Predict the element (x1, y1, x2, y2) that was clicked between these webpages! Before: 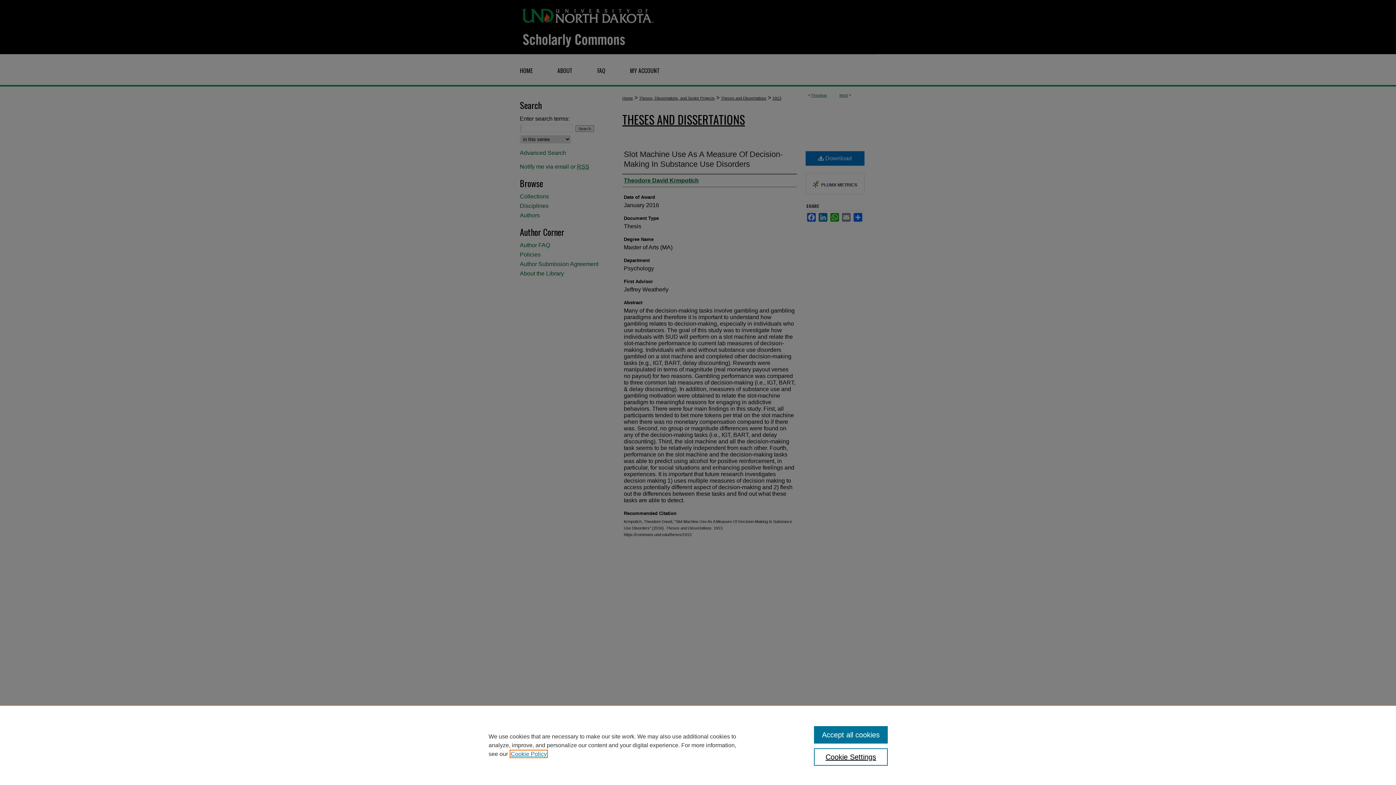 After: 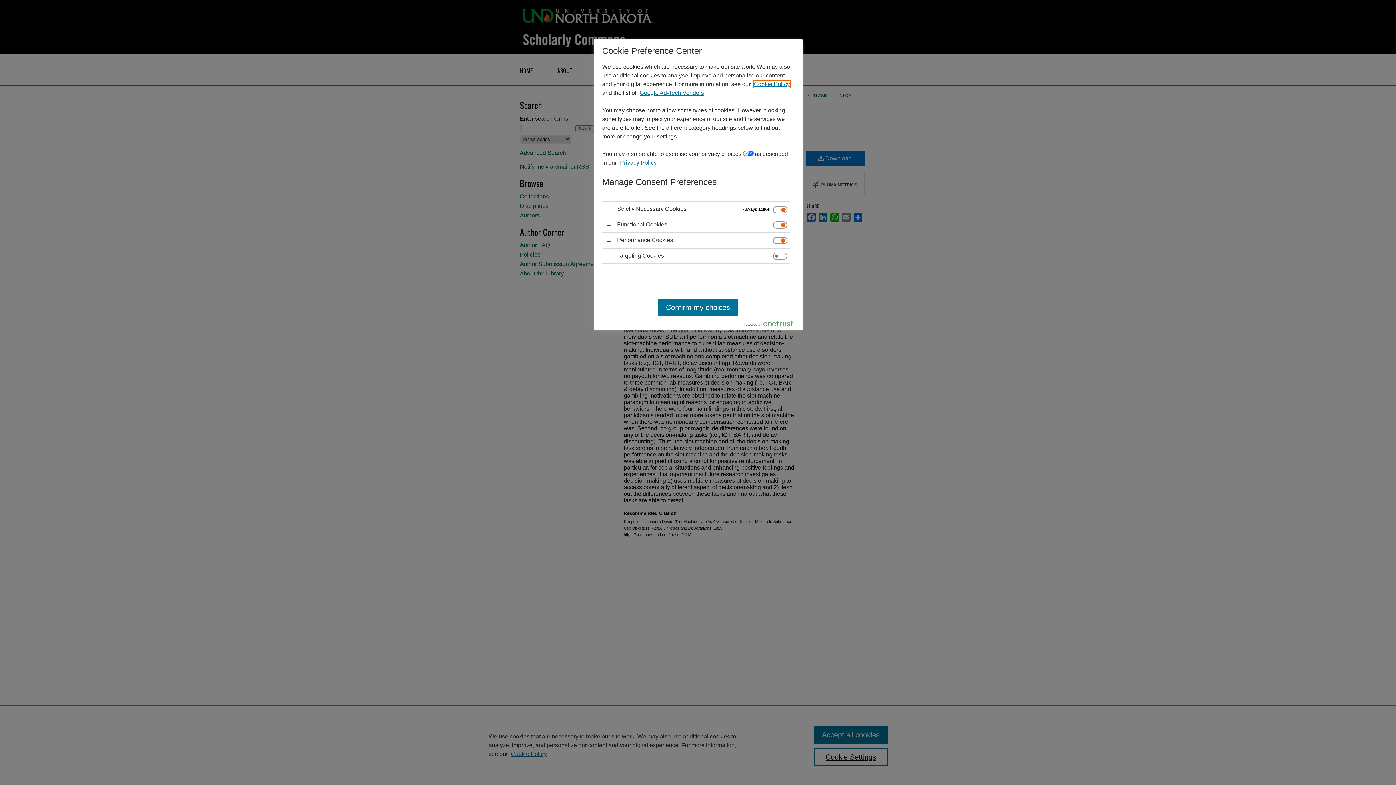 Action: bbox: (814, 748, 887, 766) label: Cookie Settings